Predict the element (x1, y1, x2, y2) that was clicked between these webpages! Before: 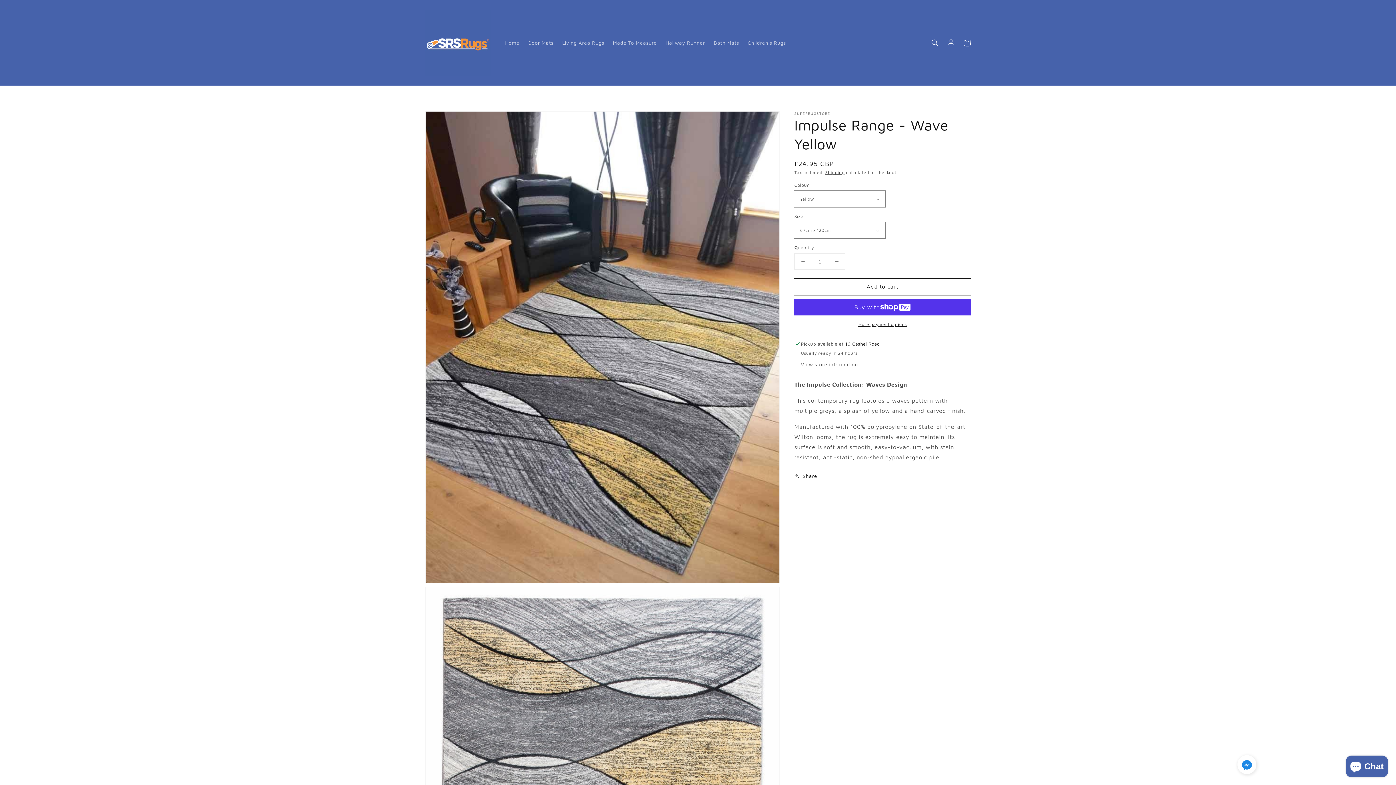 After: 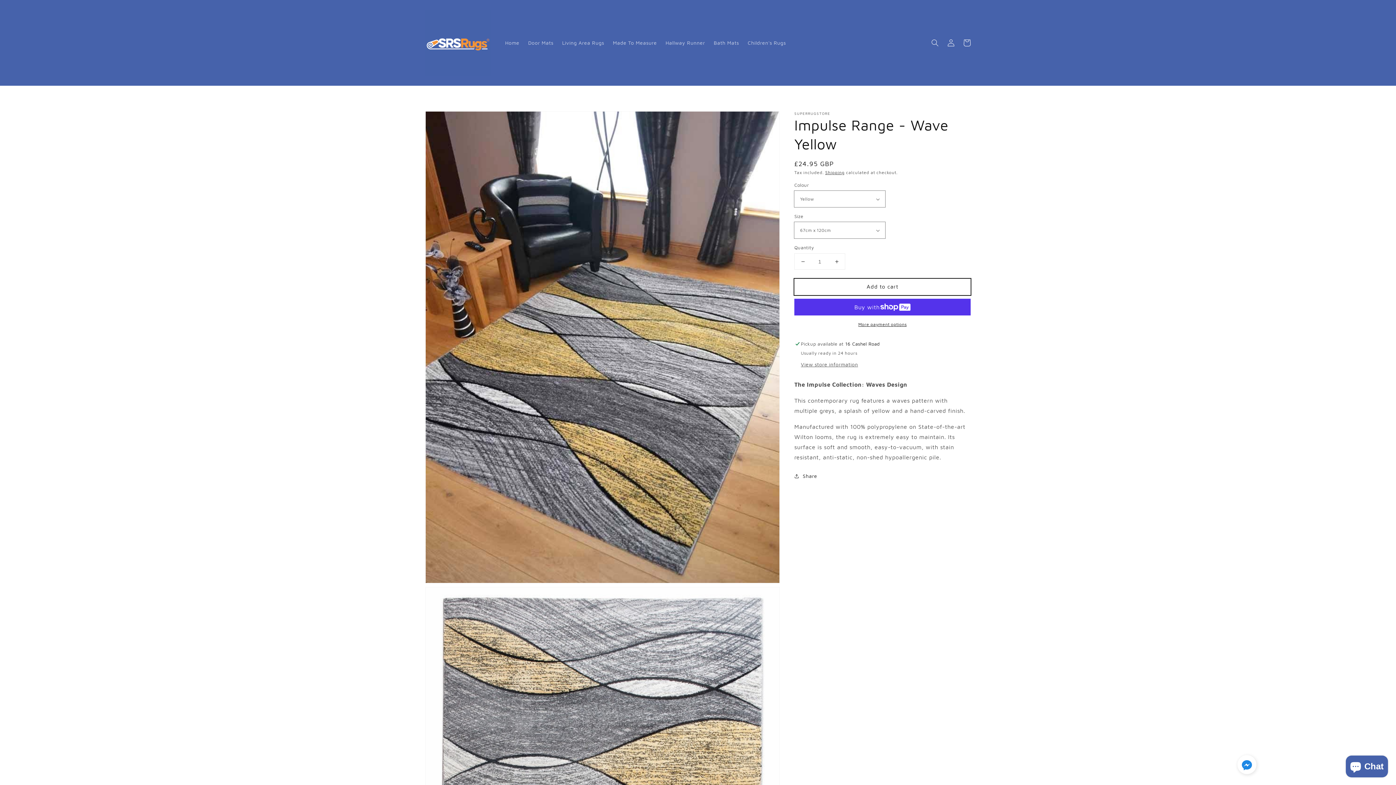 Action: bbox: (794, 278, 970, 295) label: Add to cart